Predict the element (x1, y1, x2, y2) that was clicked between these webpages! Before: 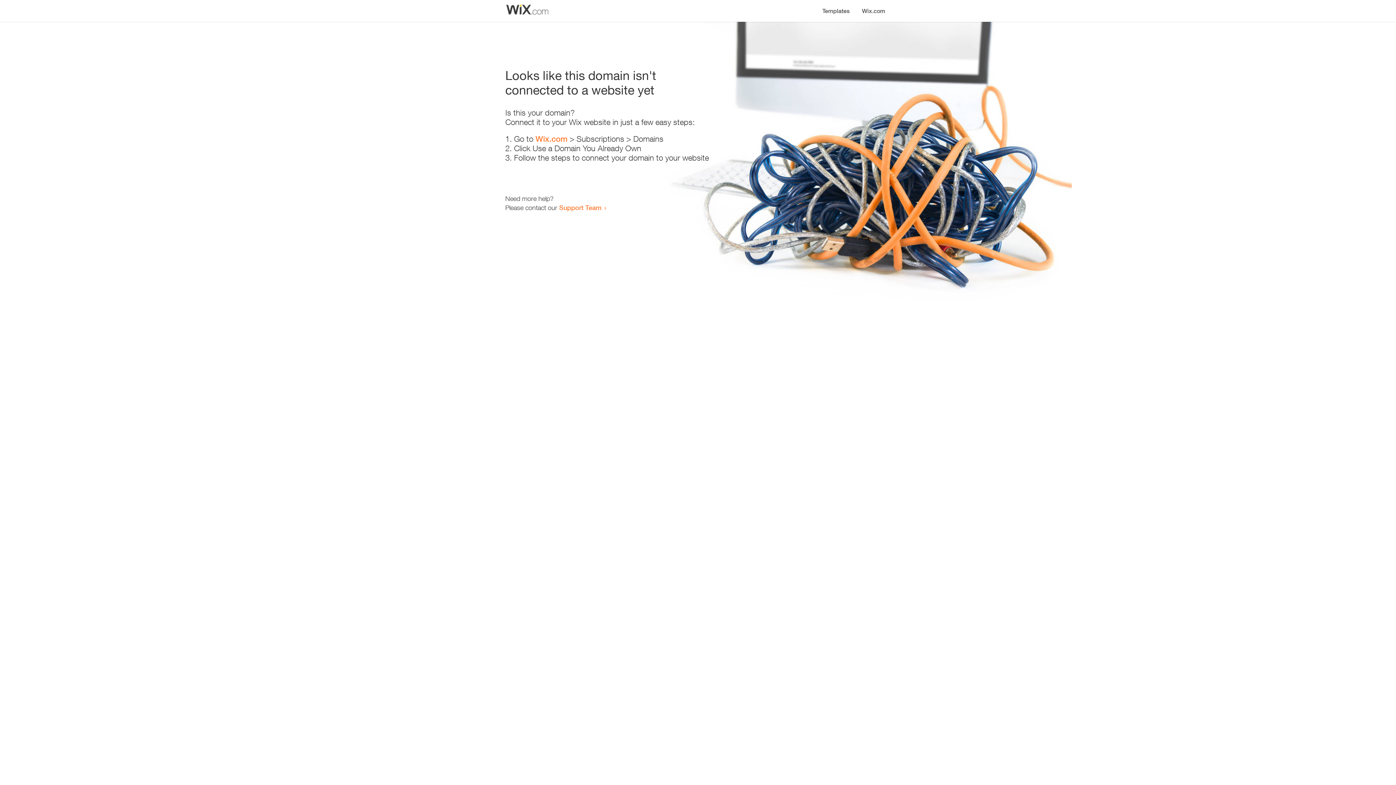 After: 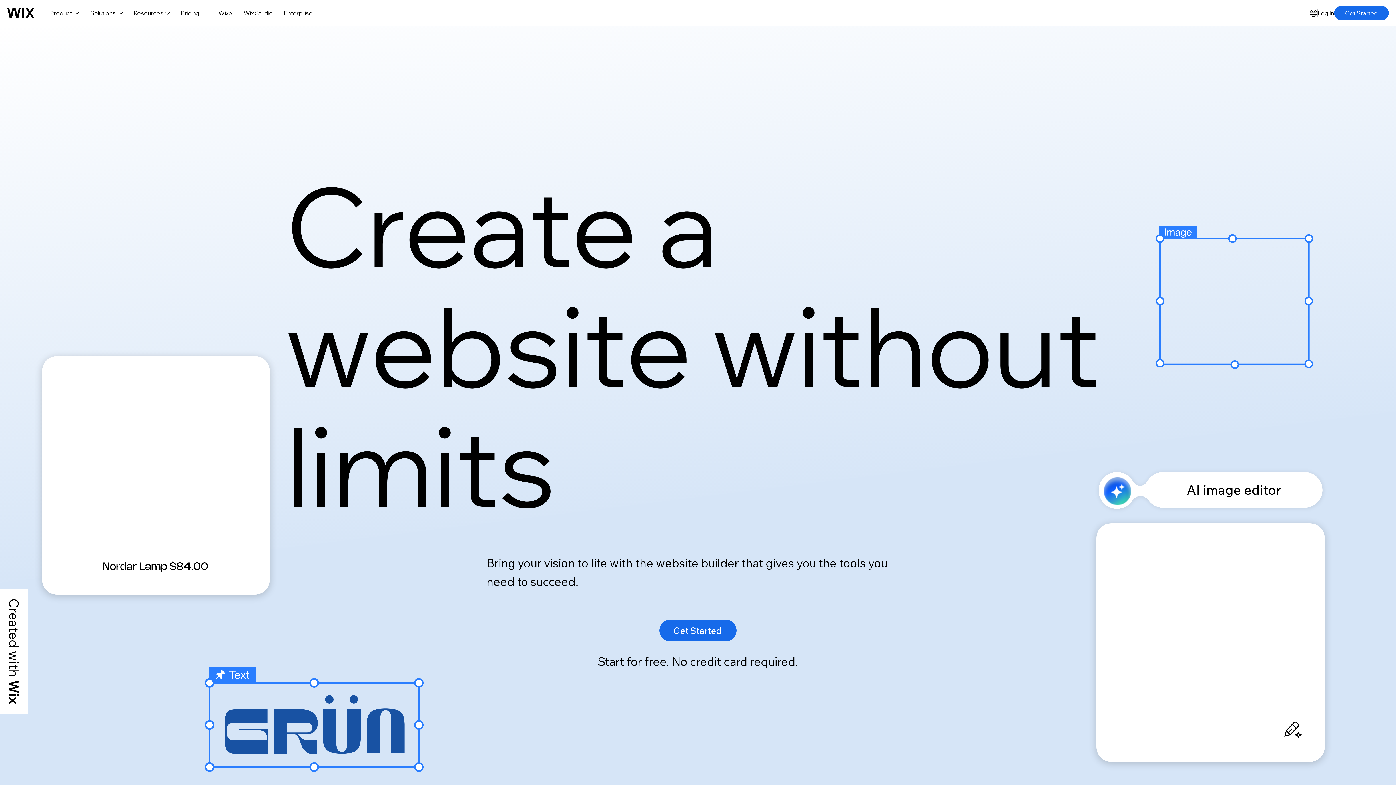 Action: bbox: (535, 134, 567, 143) label: Wix.com